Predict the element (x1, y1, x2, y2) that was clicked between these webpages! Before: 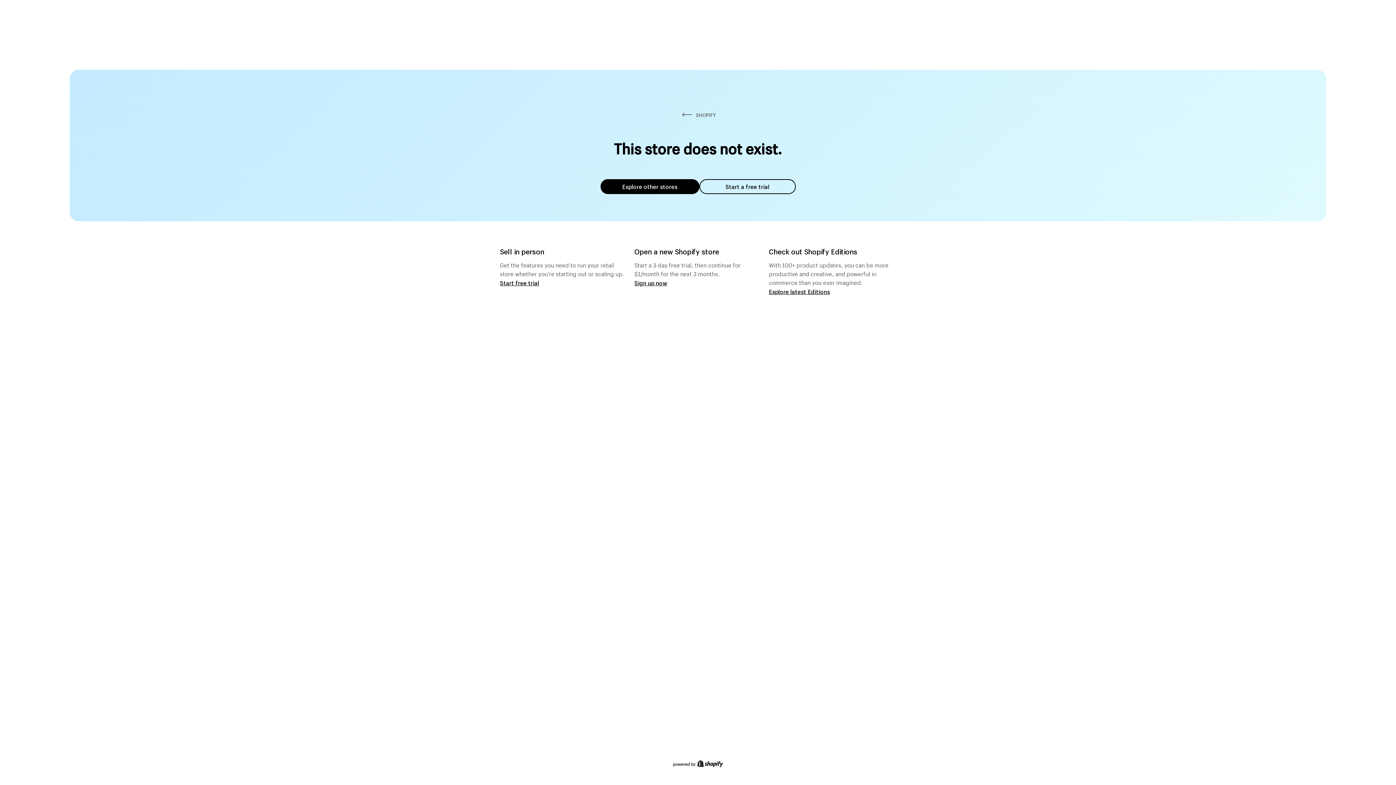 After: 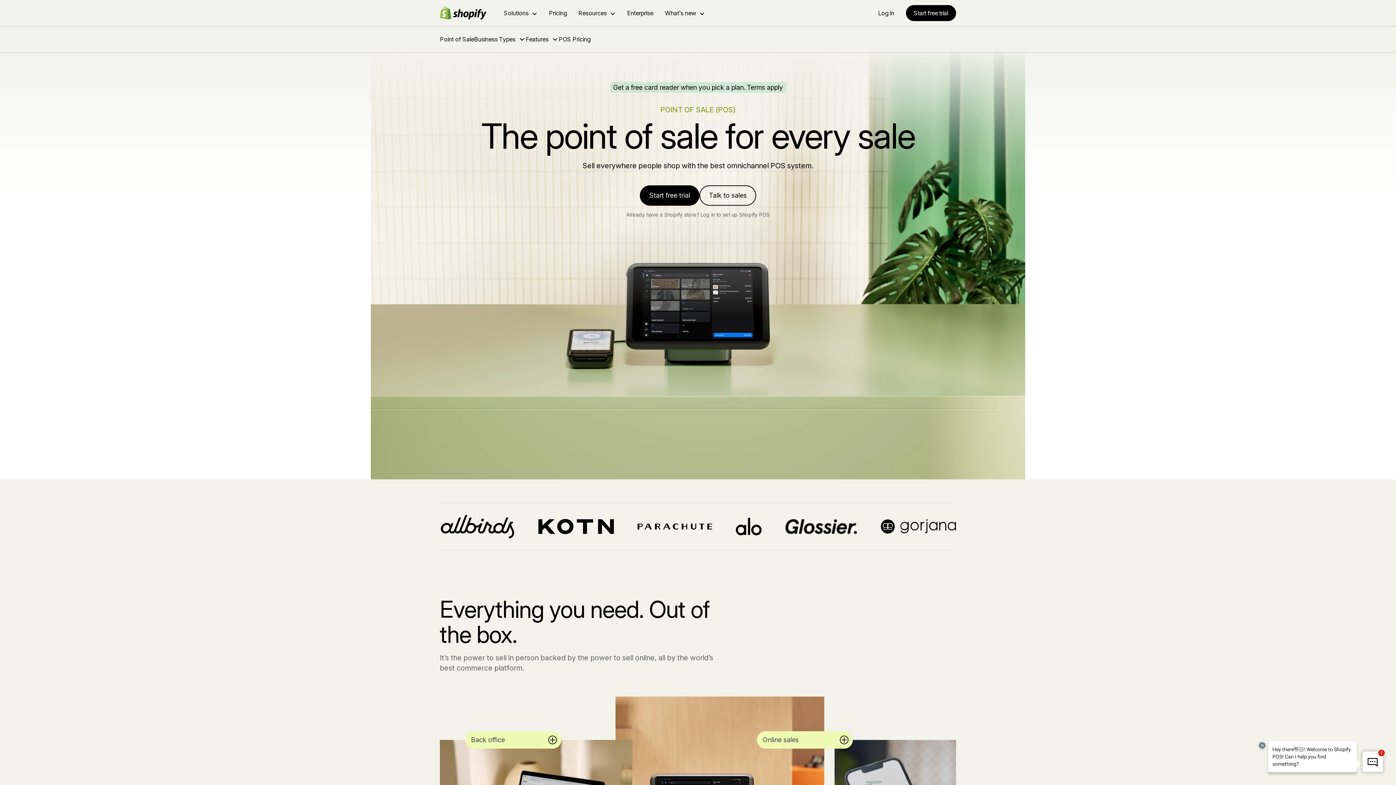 Action: bbox: (500, 279, 539, 286) label: Start free trial